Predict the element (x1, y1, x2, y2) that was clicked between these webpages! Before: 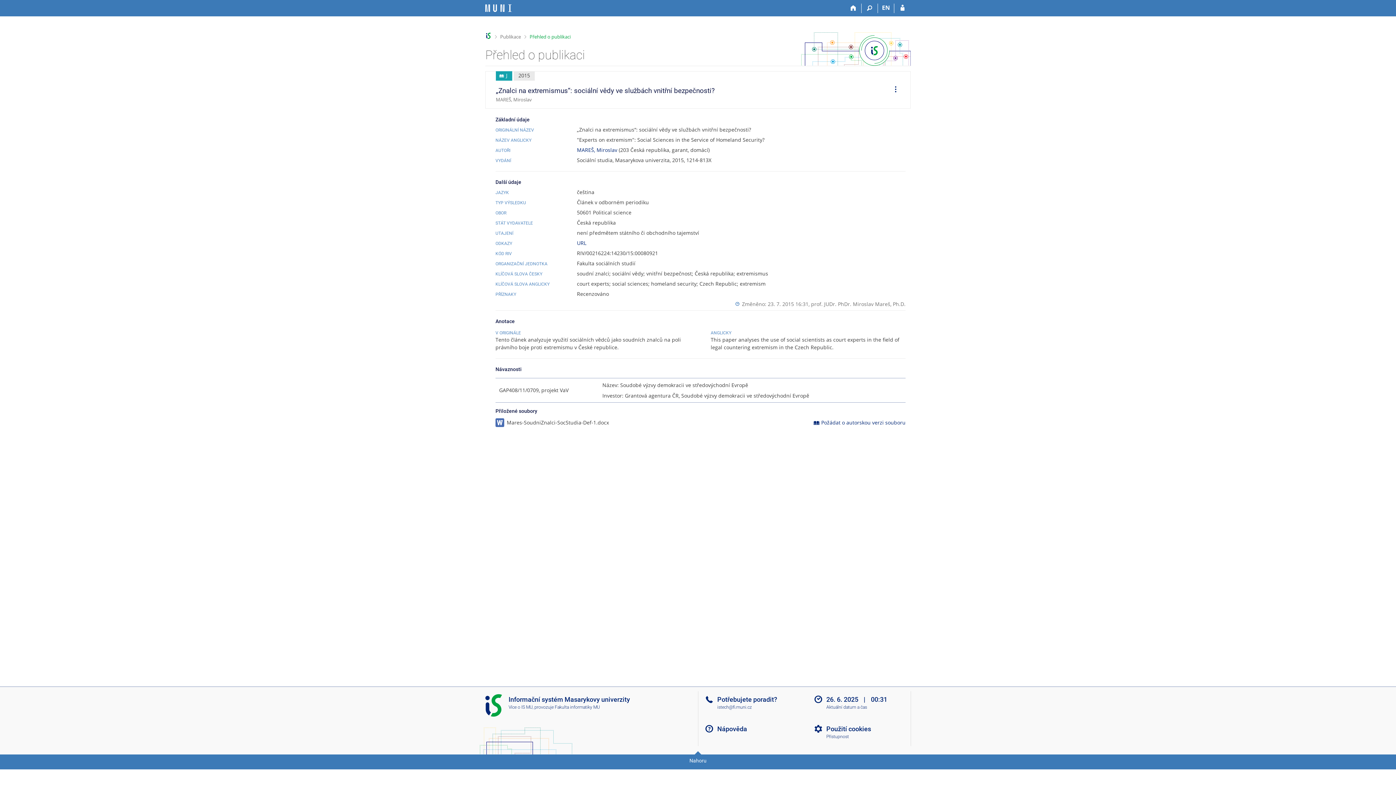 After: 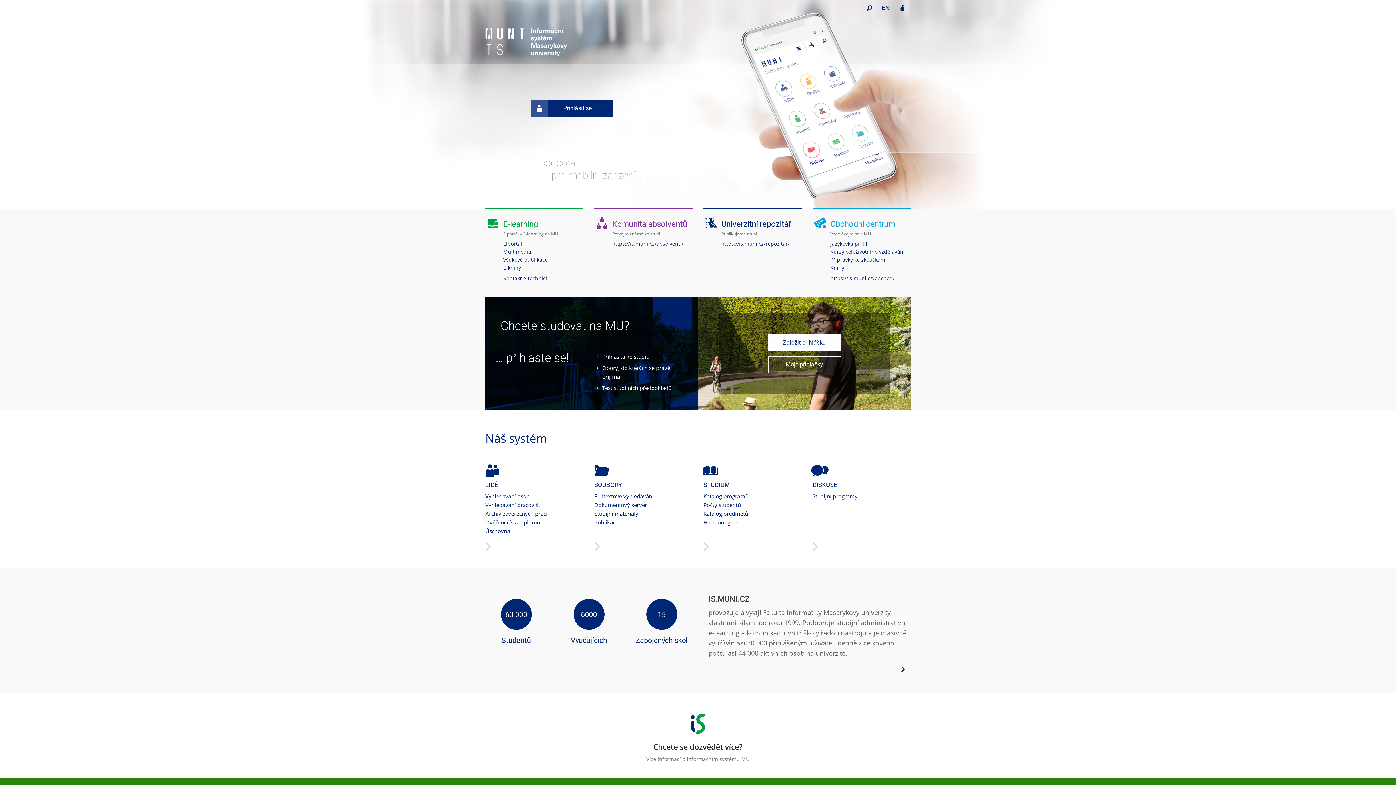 Action: bbox: (485, 32, 491, 38)